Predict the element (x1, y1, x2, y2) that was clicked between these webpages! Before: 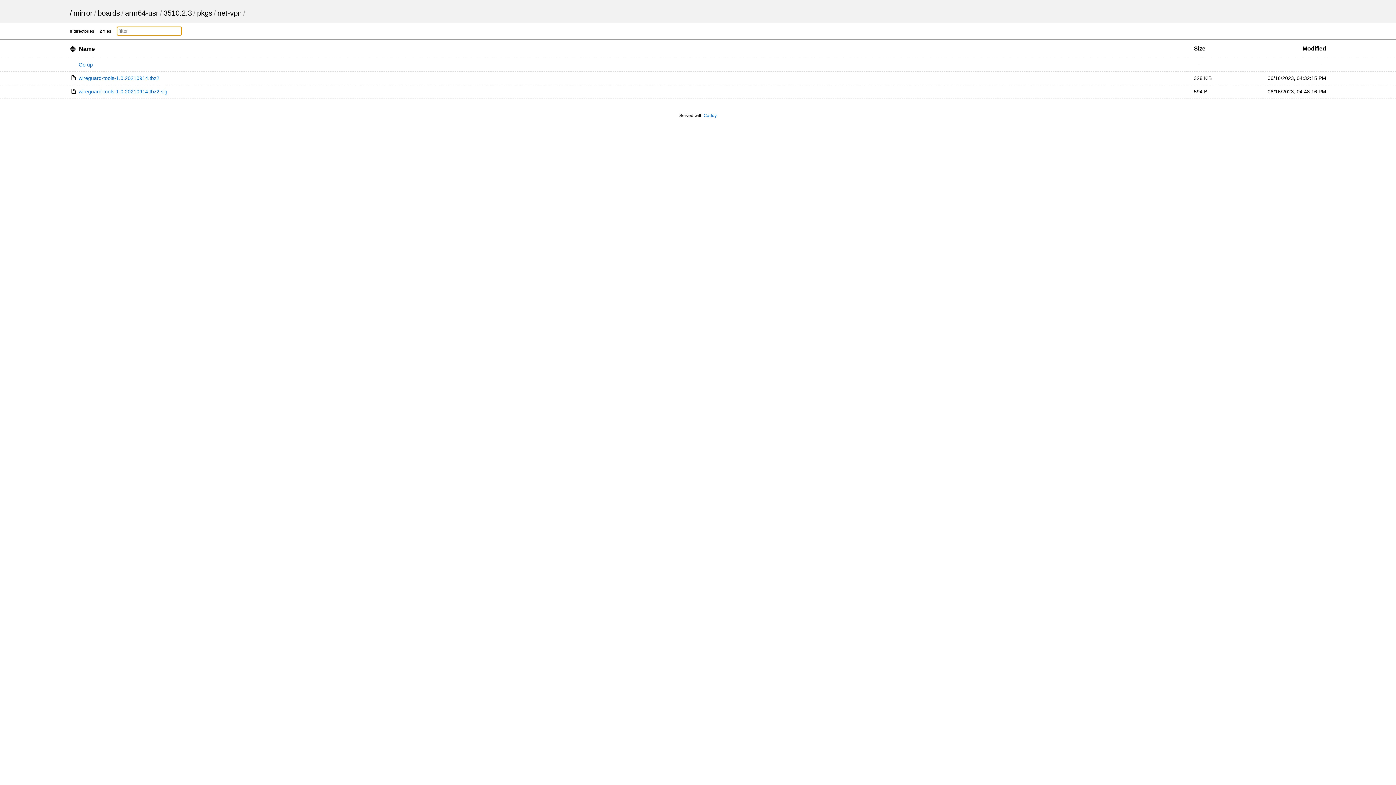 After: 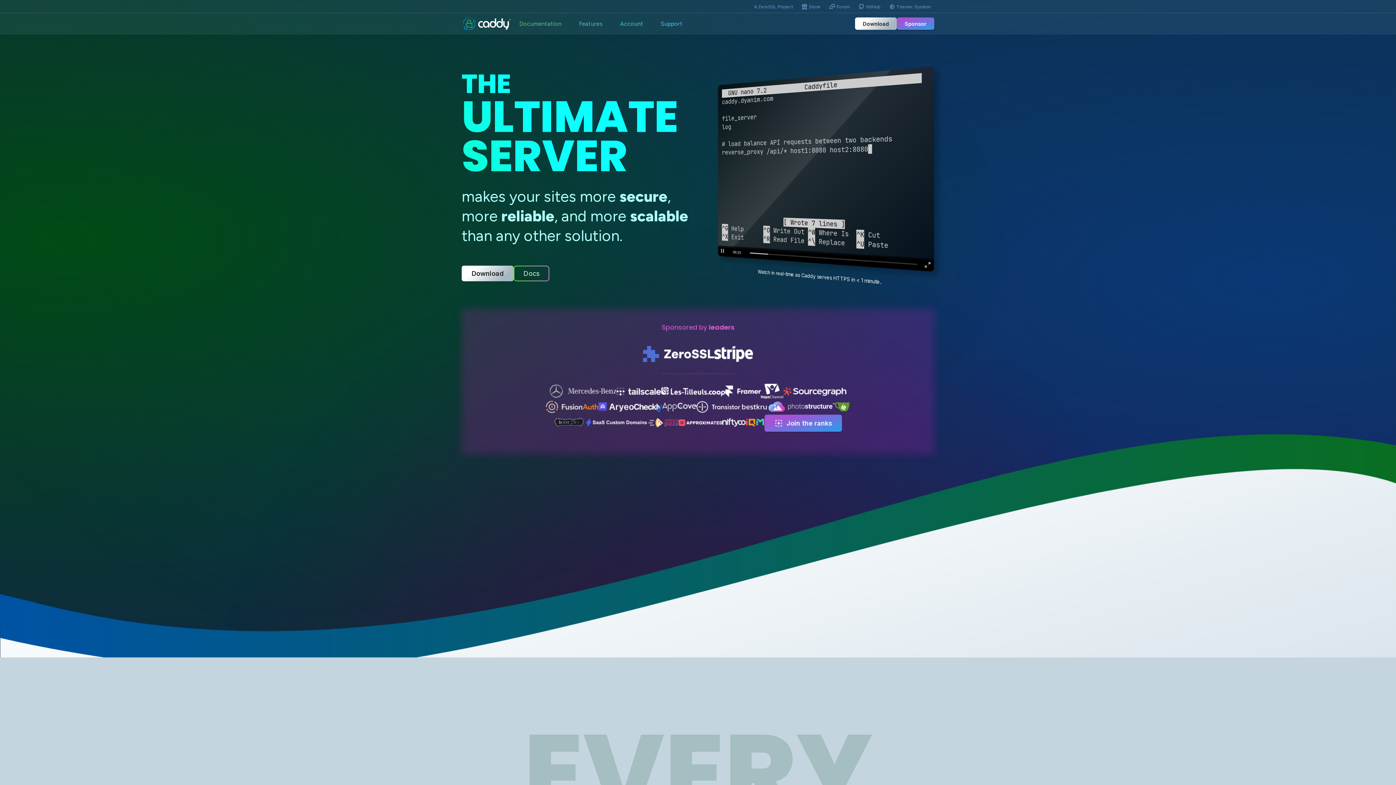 Action: bbox: (703, 113, 716, 118) label: Caddy